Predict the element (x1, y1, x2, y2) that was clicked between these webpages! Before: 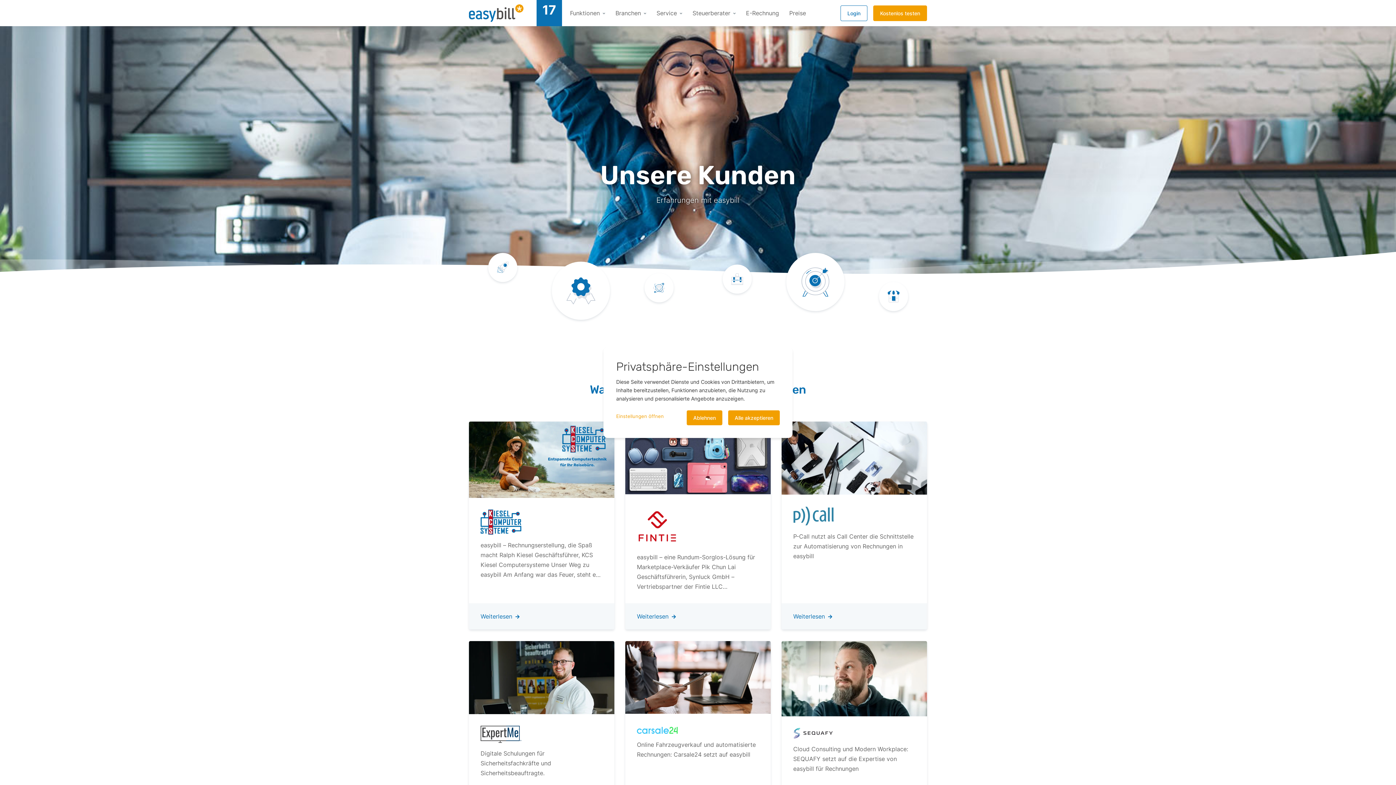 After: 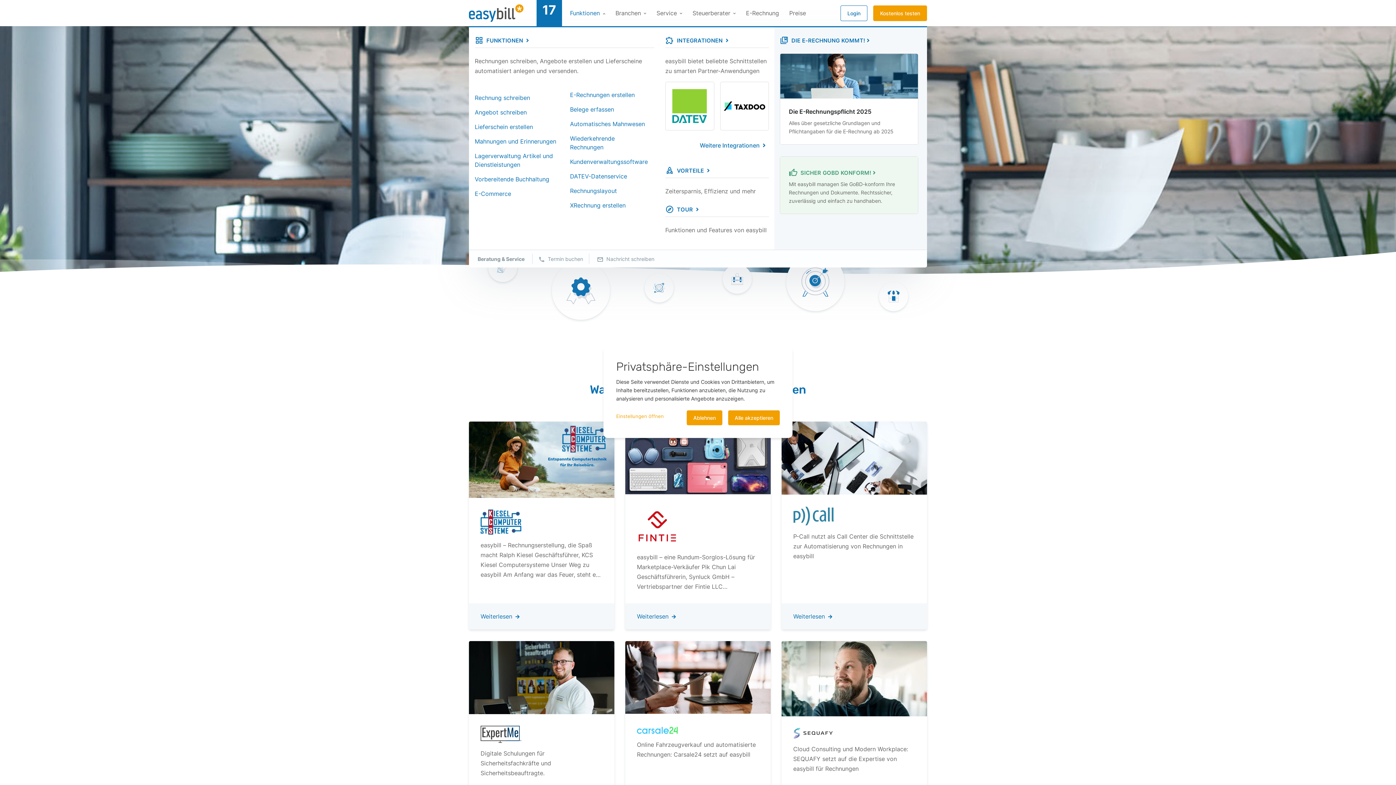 Action: label: Funktionen bbox: (570, 0, 610, 26)